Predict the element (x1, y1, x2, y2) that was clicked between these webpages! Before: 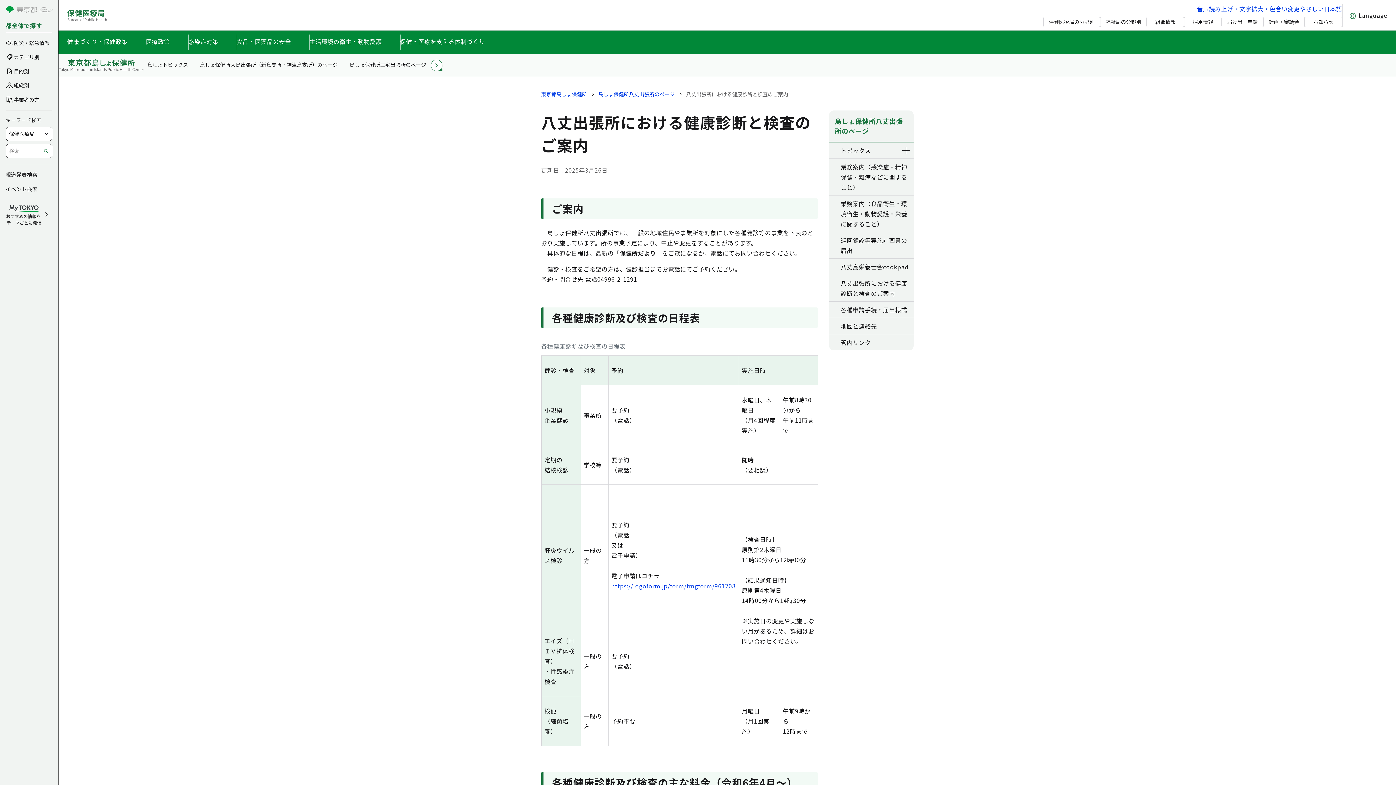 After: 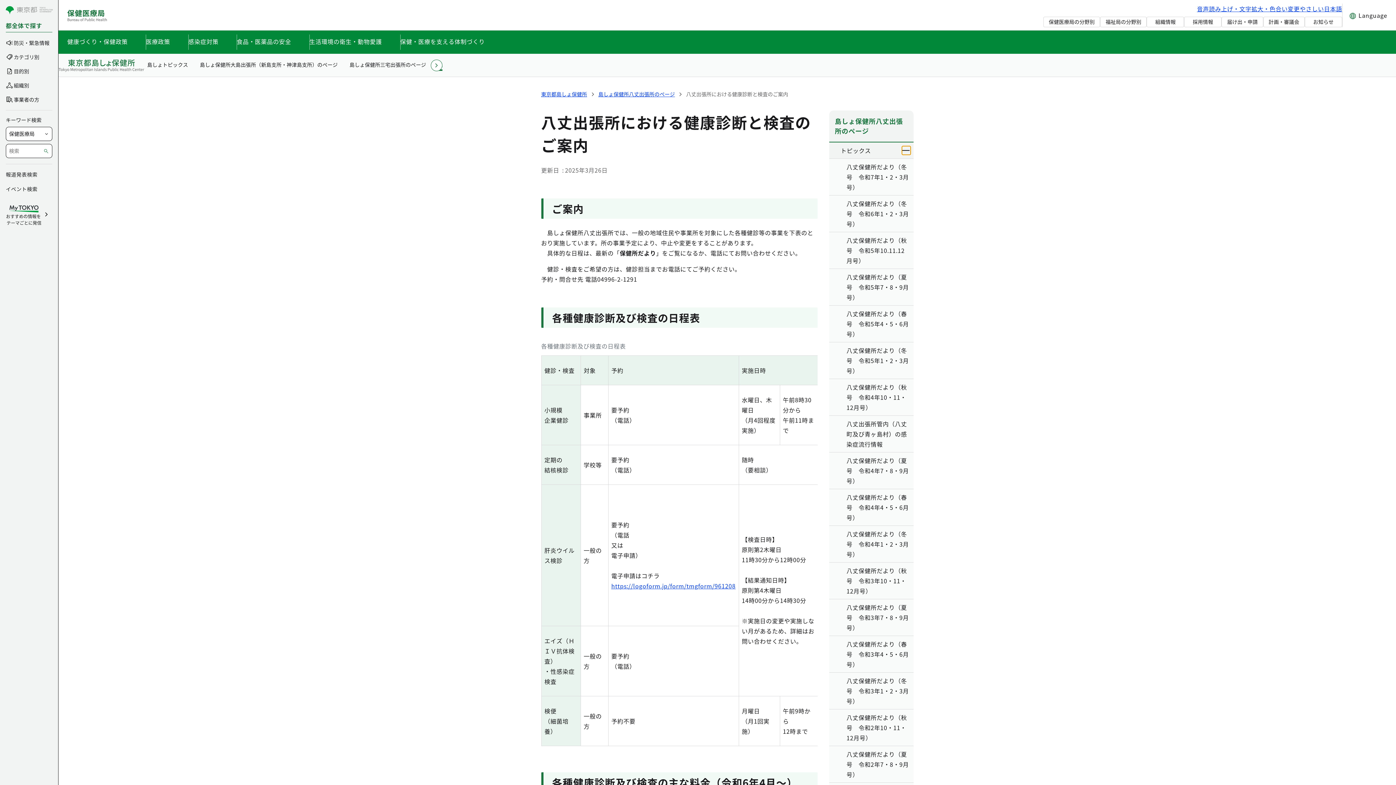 Action: bbox: (902, 146, 910, 154) label: 下層ページのリンクを表示する